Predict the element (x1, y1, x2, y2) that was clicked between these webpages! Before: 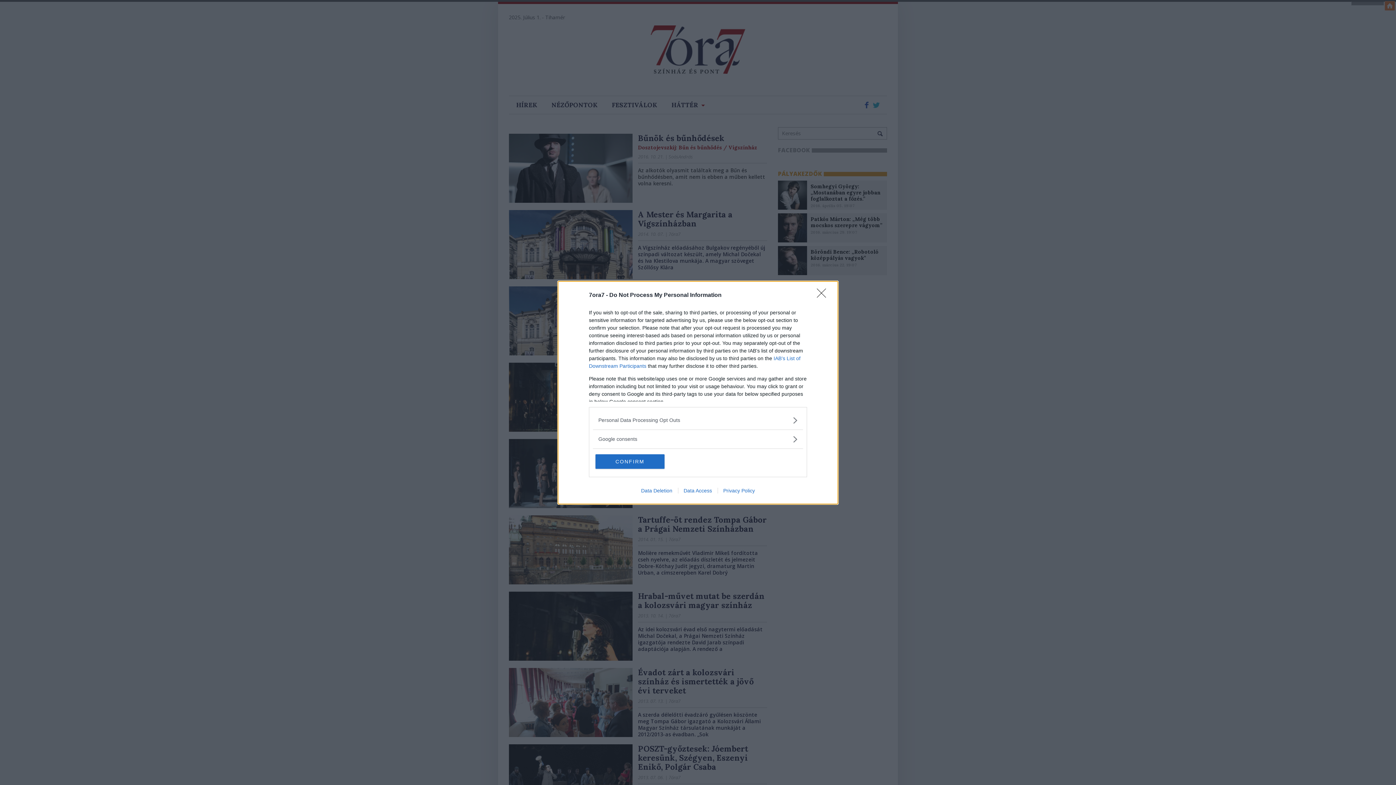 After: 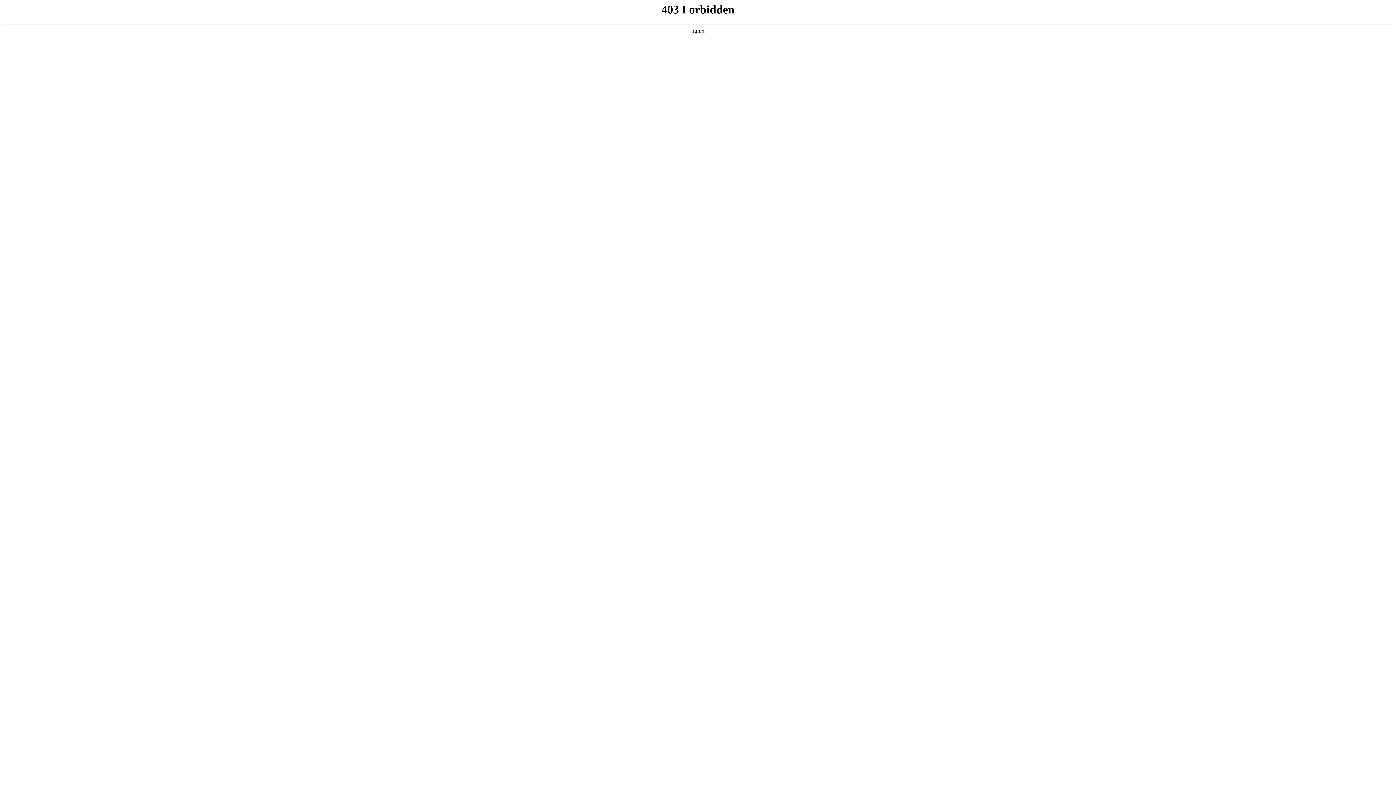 Action: label: Data Deletion bbox: (635, 487, 678, 493)